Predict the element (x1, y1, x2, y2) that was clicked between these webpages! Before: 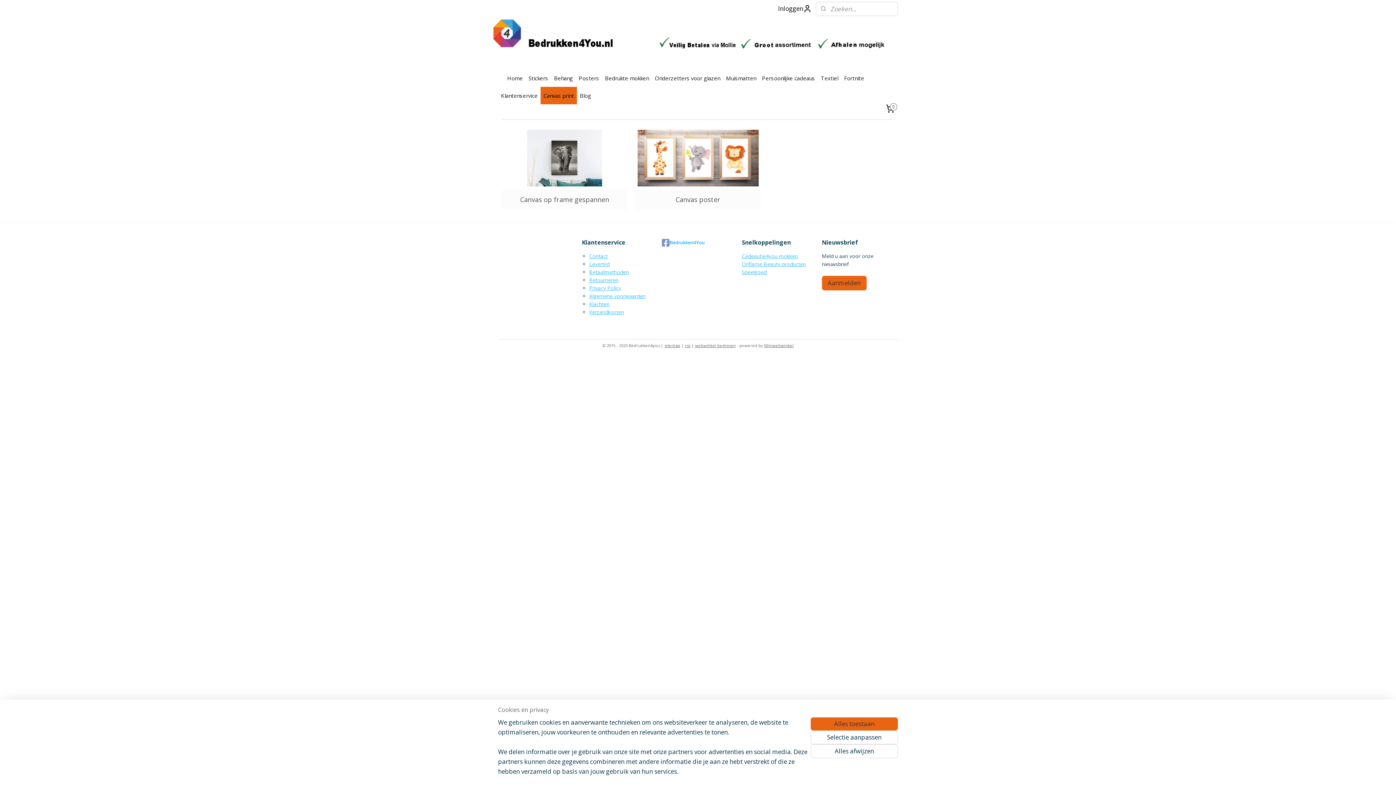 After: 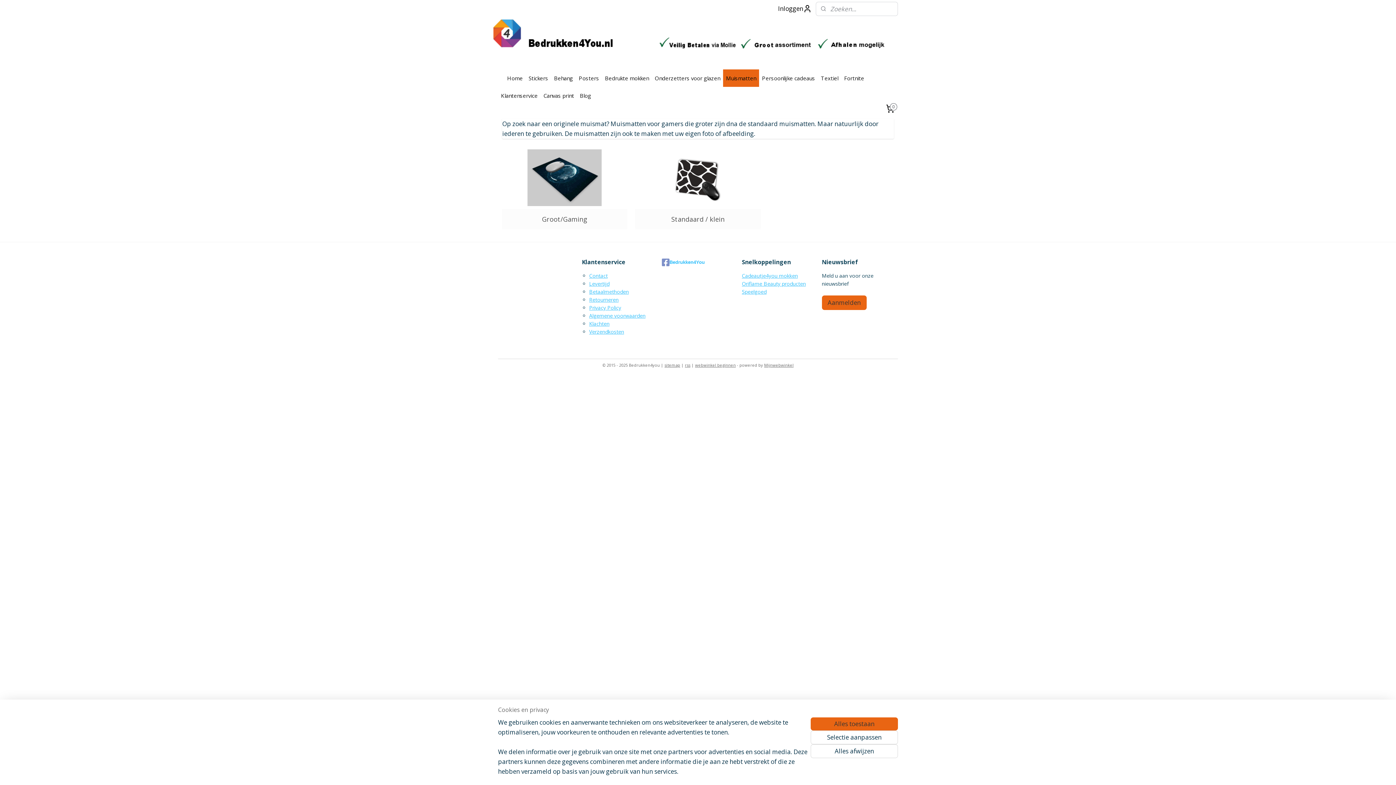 Action: bbox: (723, 69, 759, 86) label: Muismatten